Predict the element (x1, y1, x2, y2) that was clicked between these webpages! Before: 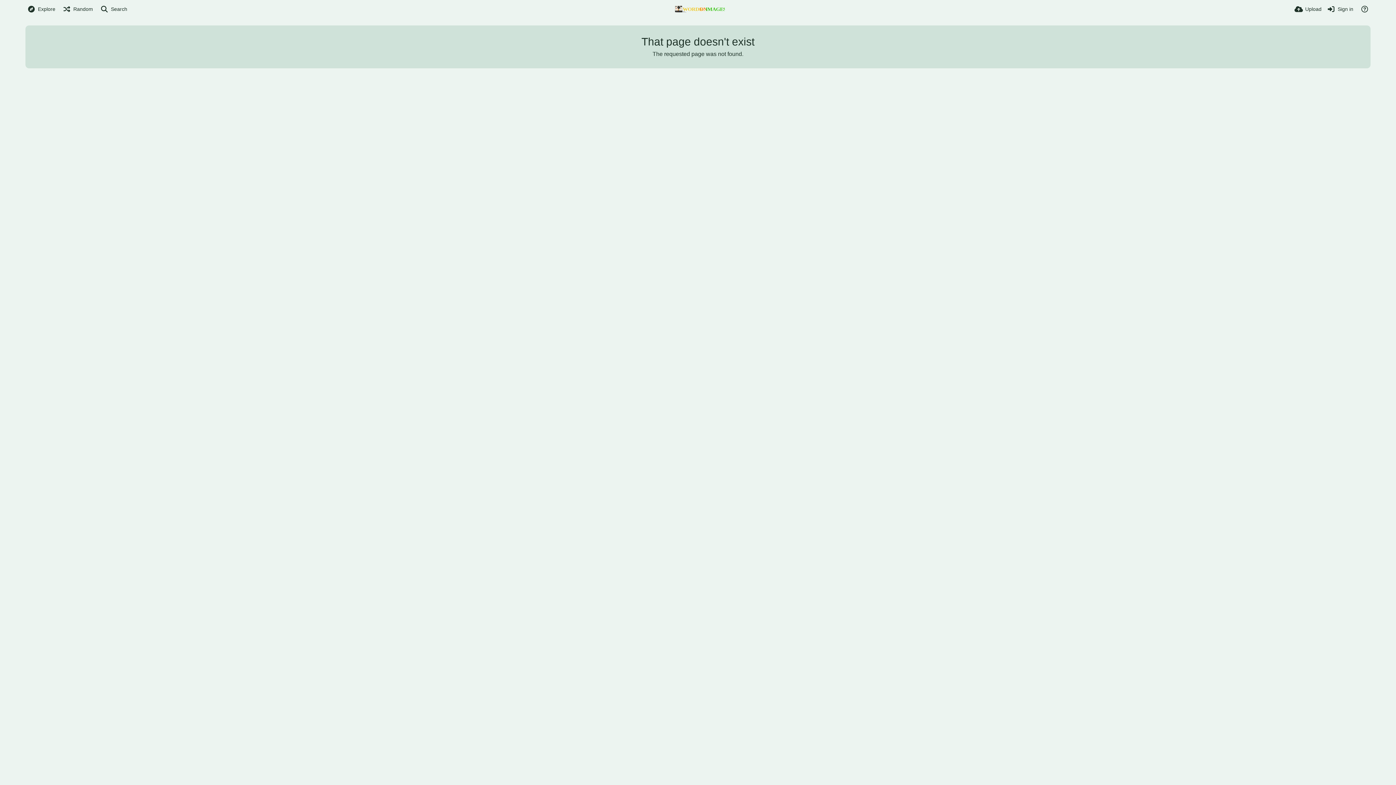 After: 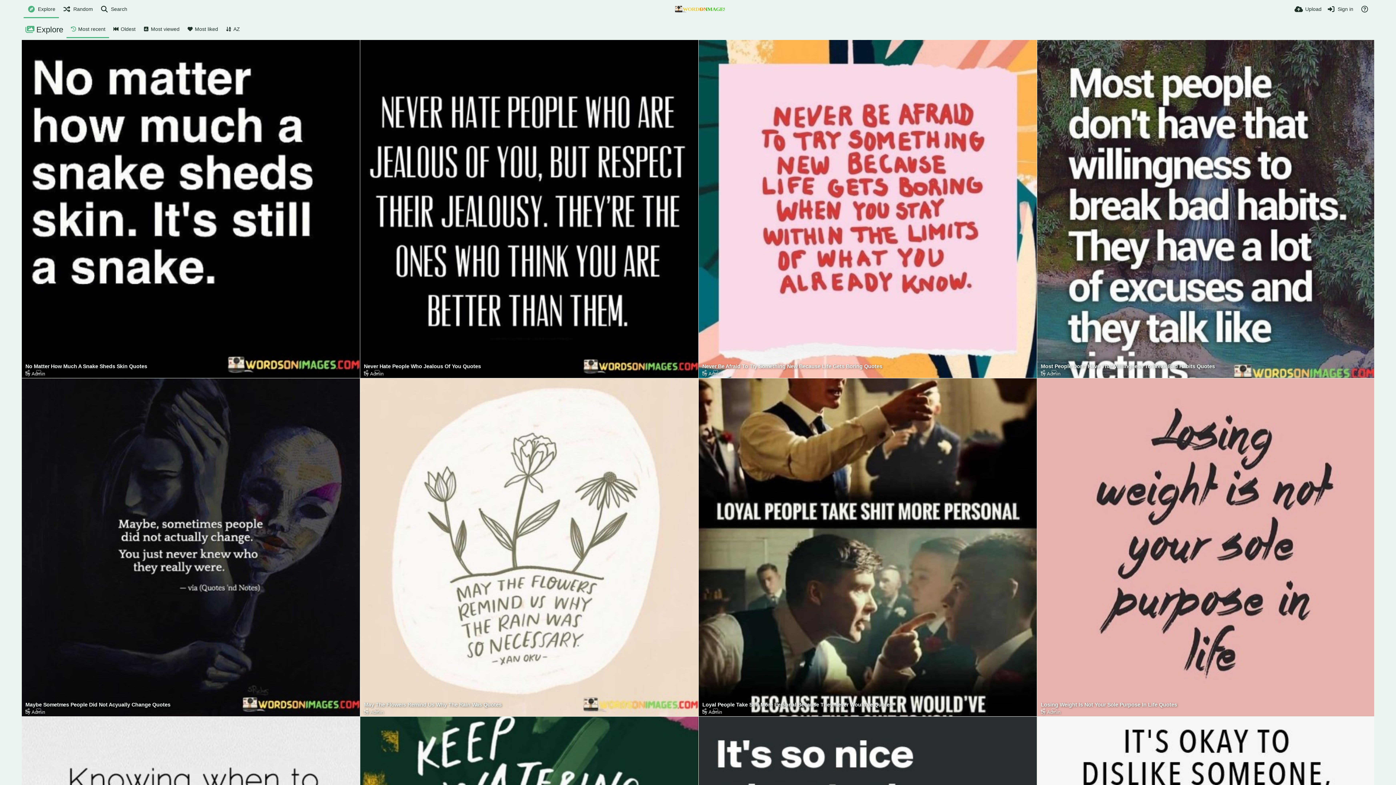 Action: bbox: (675, 5, 725, 12)